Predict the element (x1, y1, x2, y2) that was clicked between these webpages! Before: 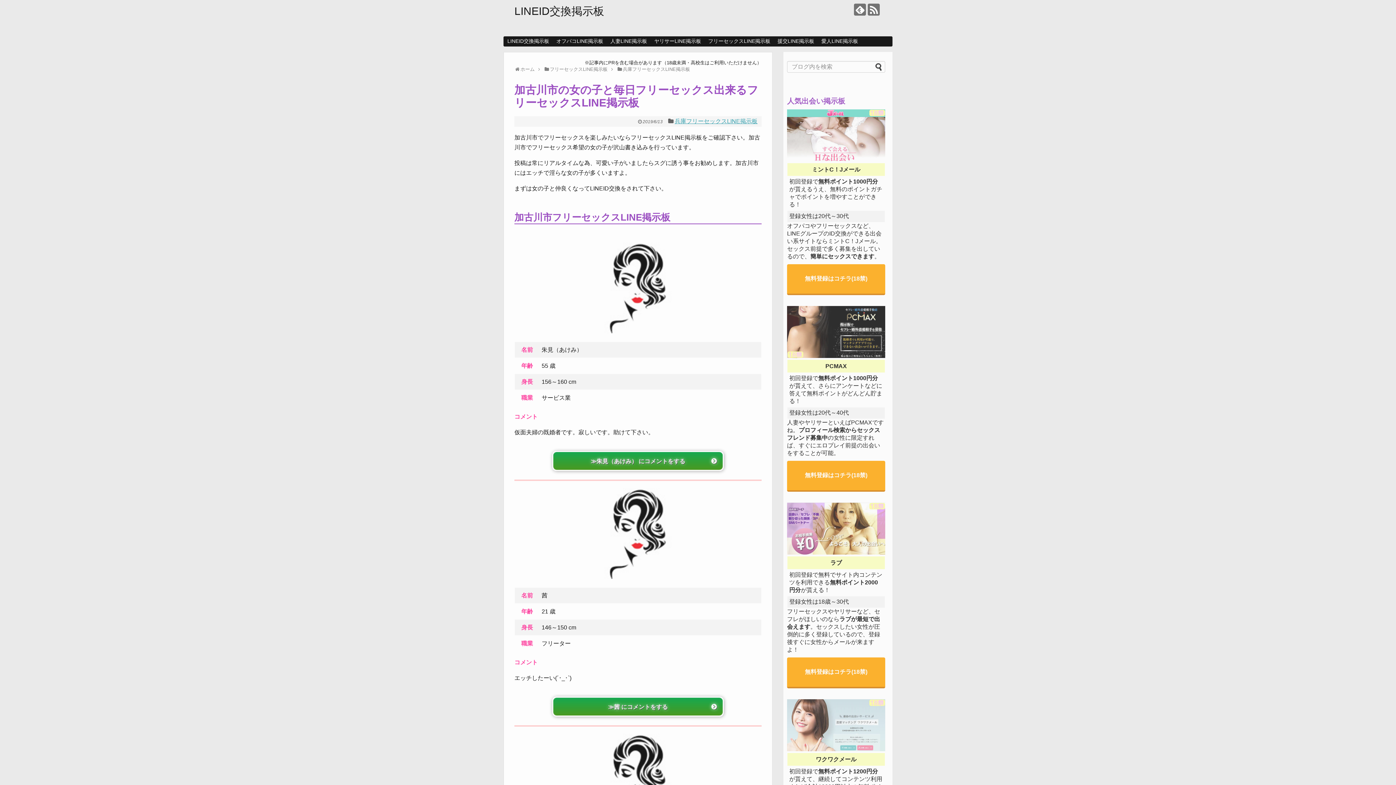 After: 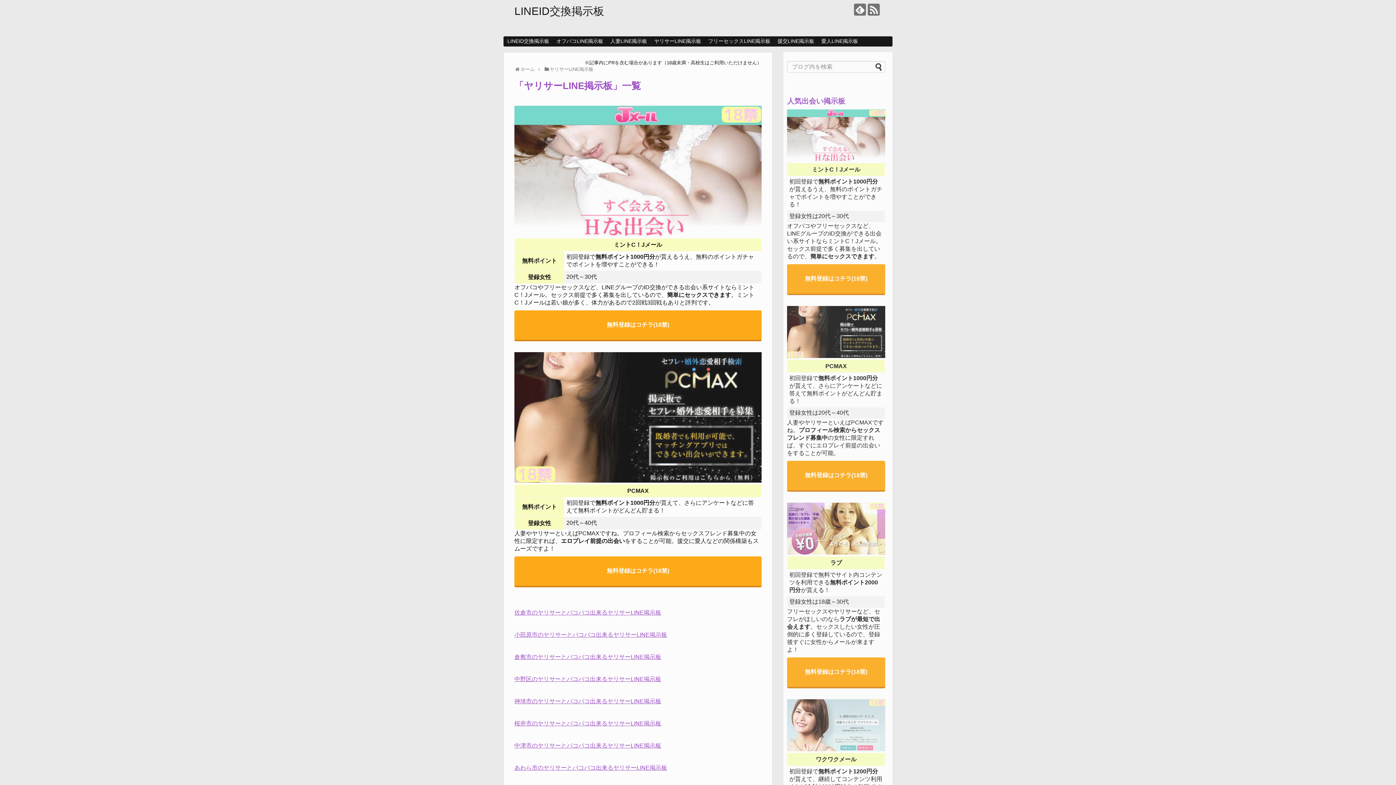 Action: bbox: (650, 36, 704, 46) label: ヤリサーLINE掲示板